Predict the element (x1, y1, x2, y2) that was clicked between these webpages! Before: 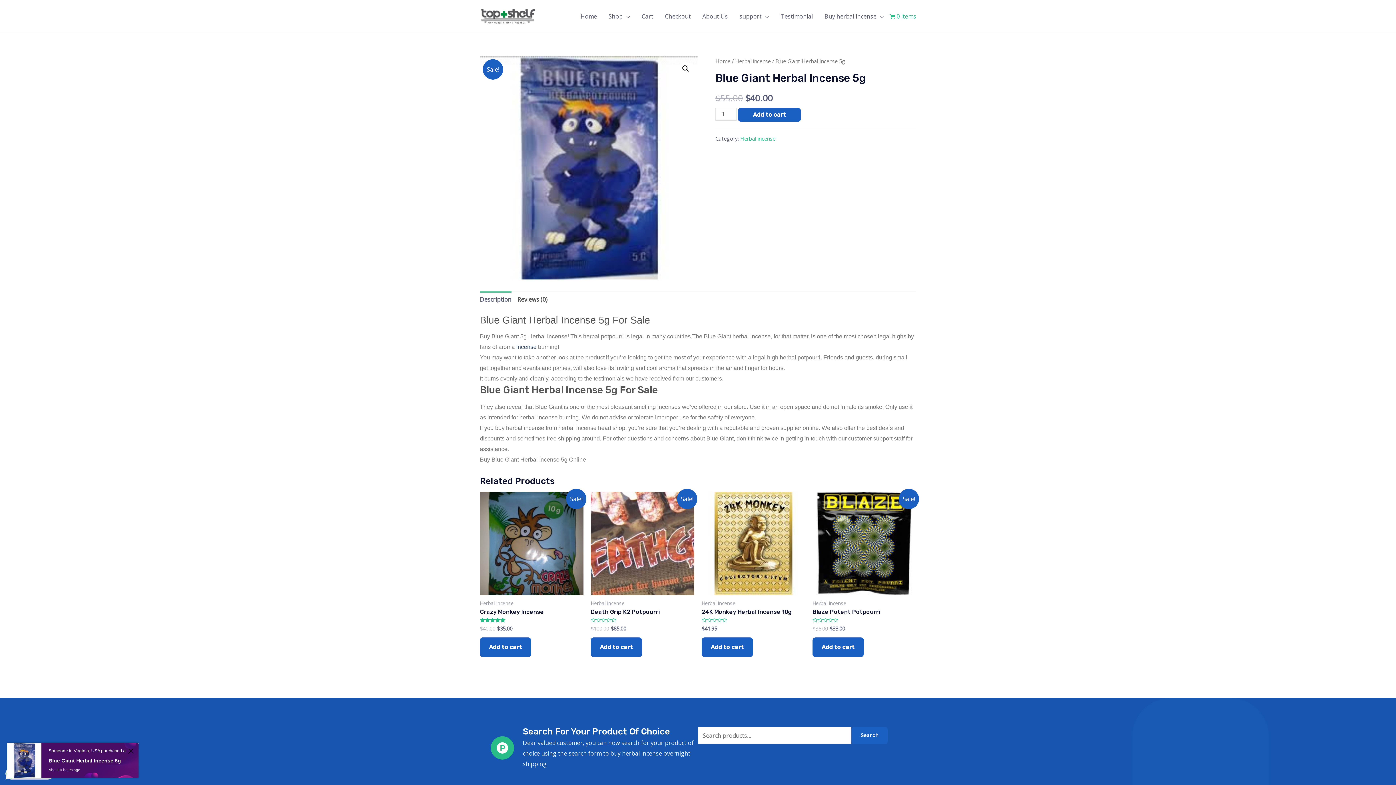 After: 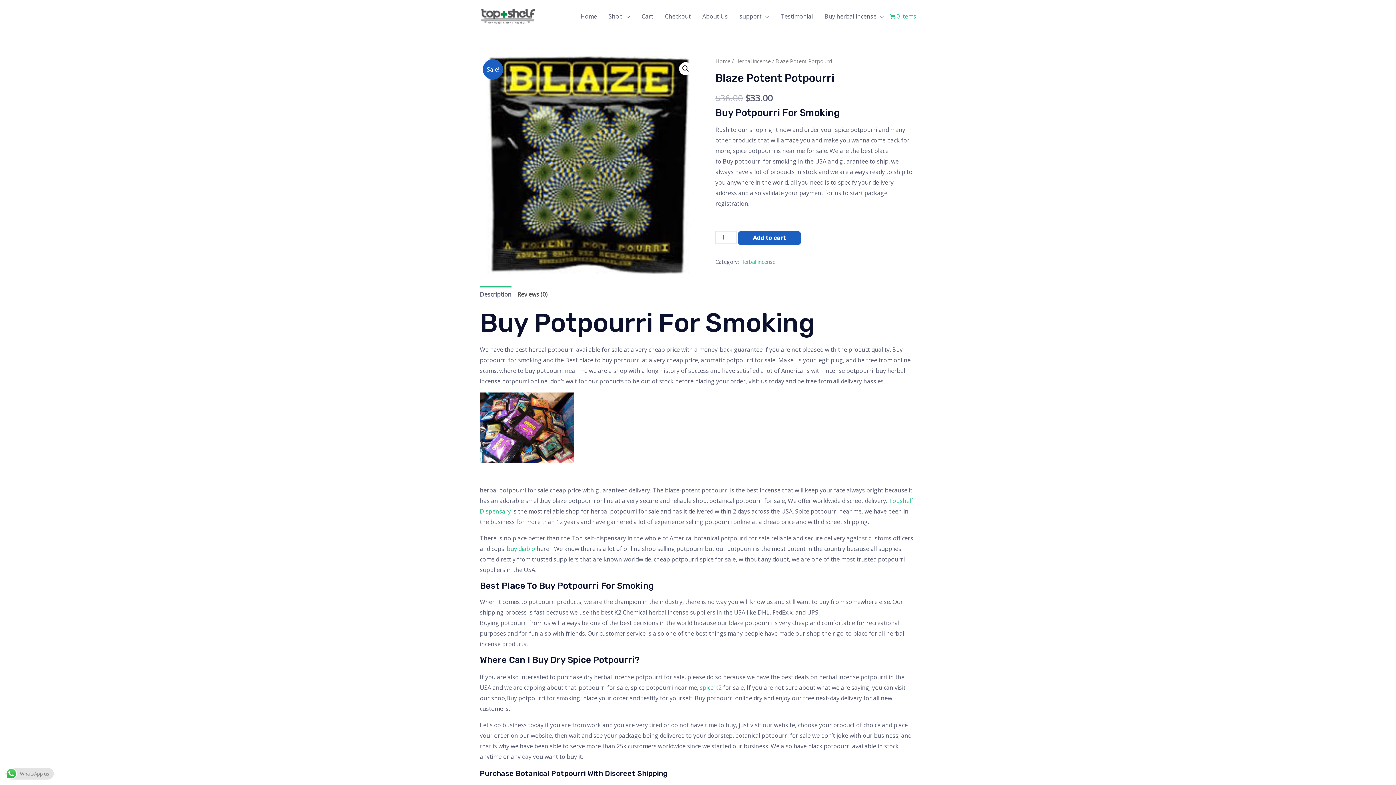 Action: bbox: (812, 492, 916, 595)